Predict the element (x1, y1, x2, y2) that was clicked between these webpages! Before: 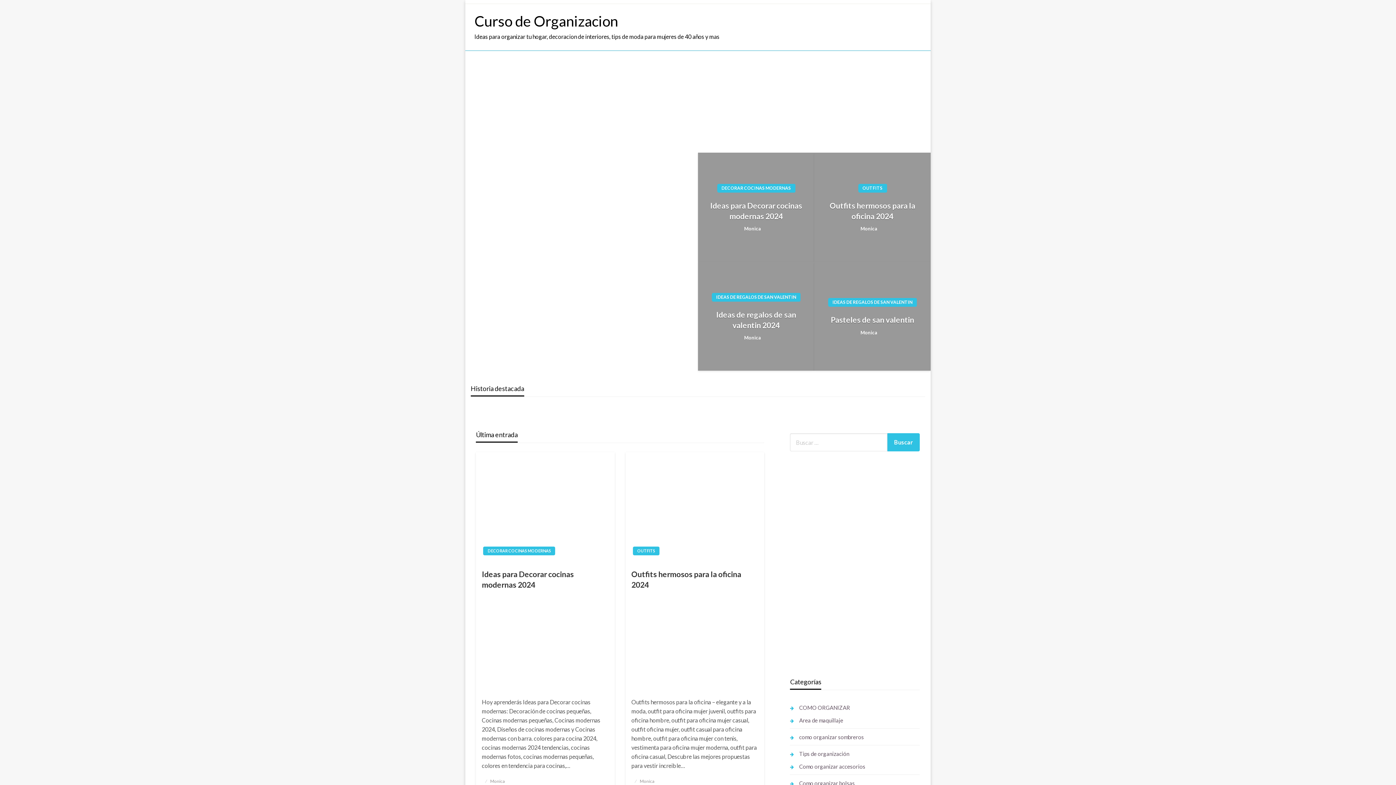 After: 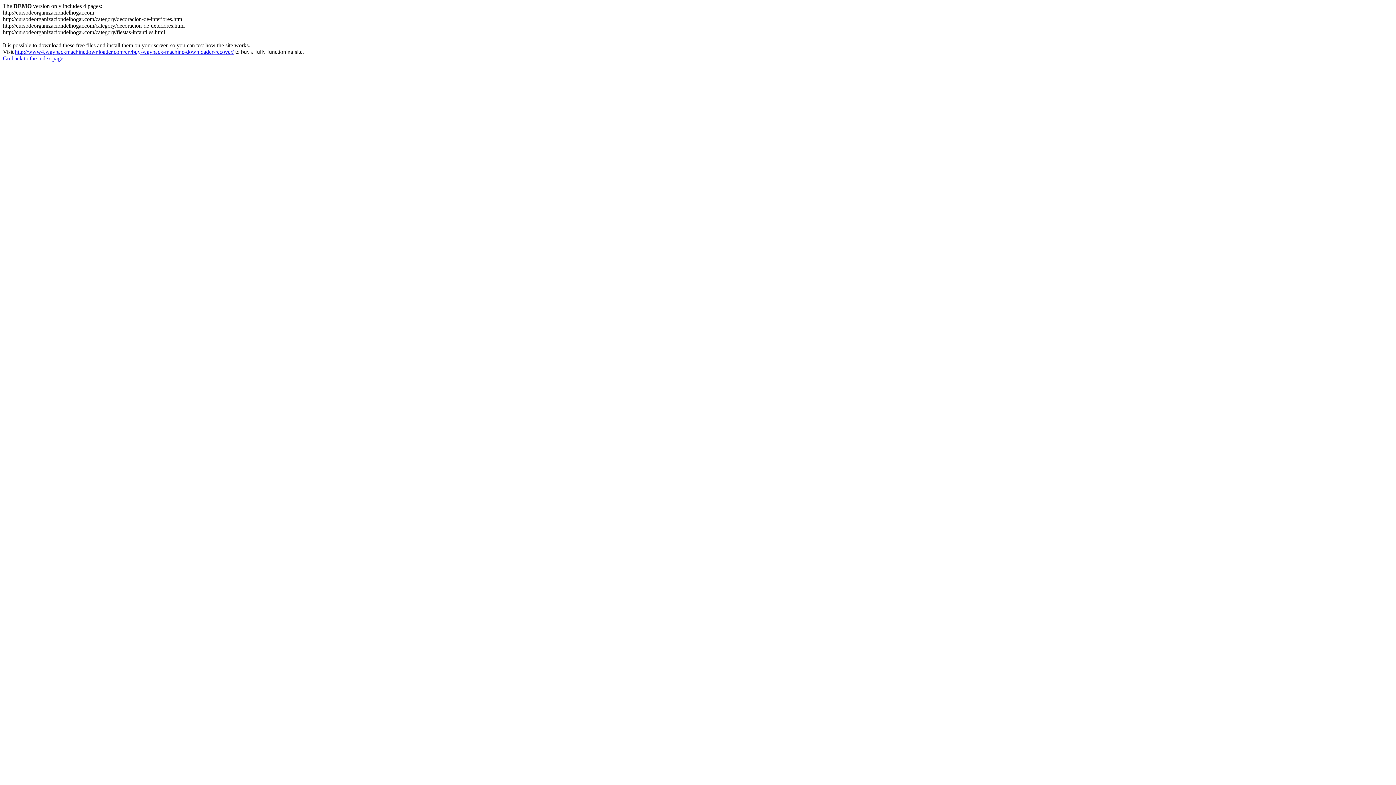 Action: label: Area de maquillaje bbox: (790, 715, 843, 725)